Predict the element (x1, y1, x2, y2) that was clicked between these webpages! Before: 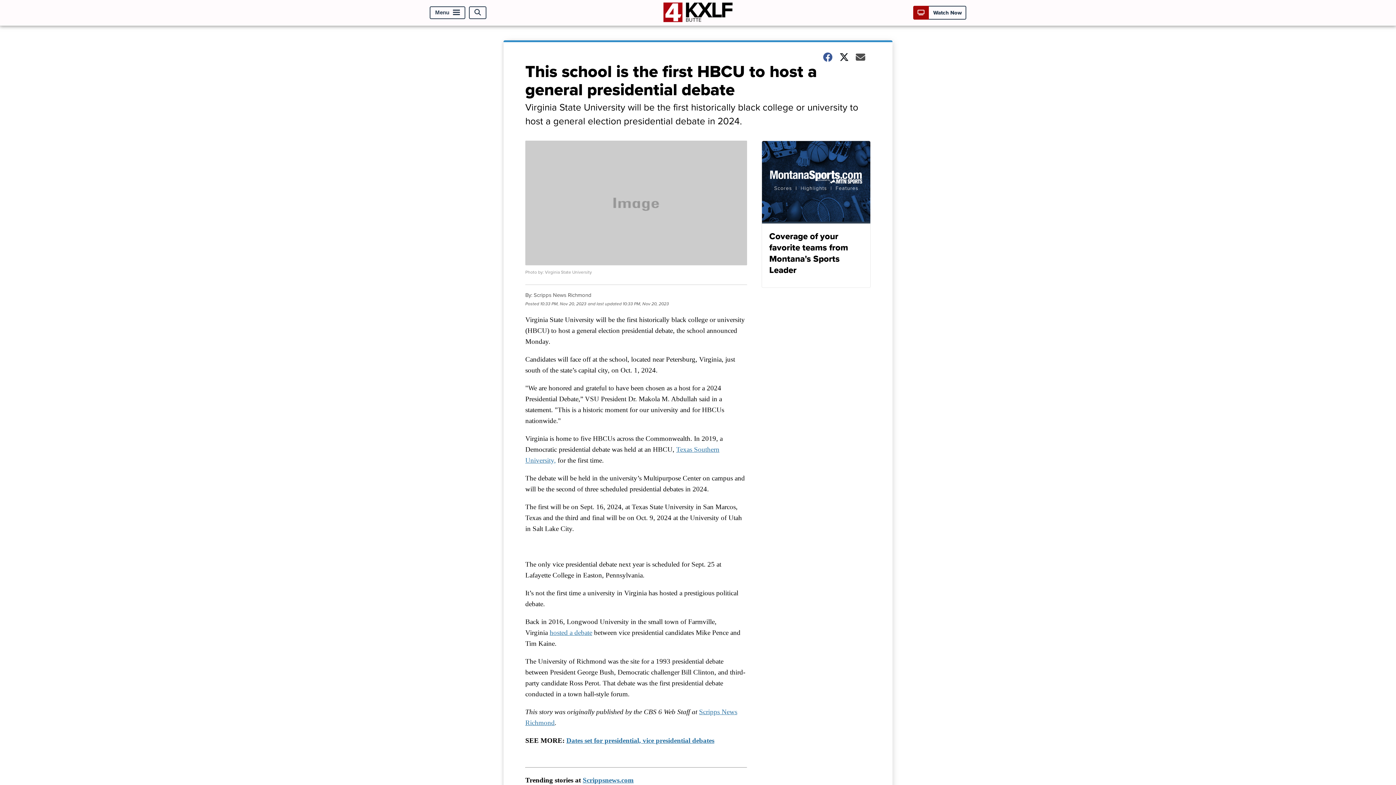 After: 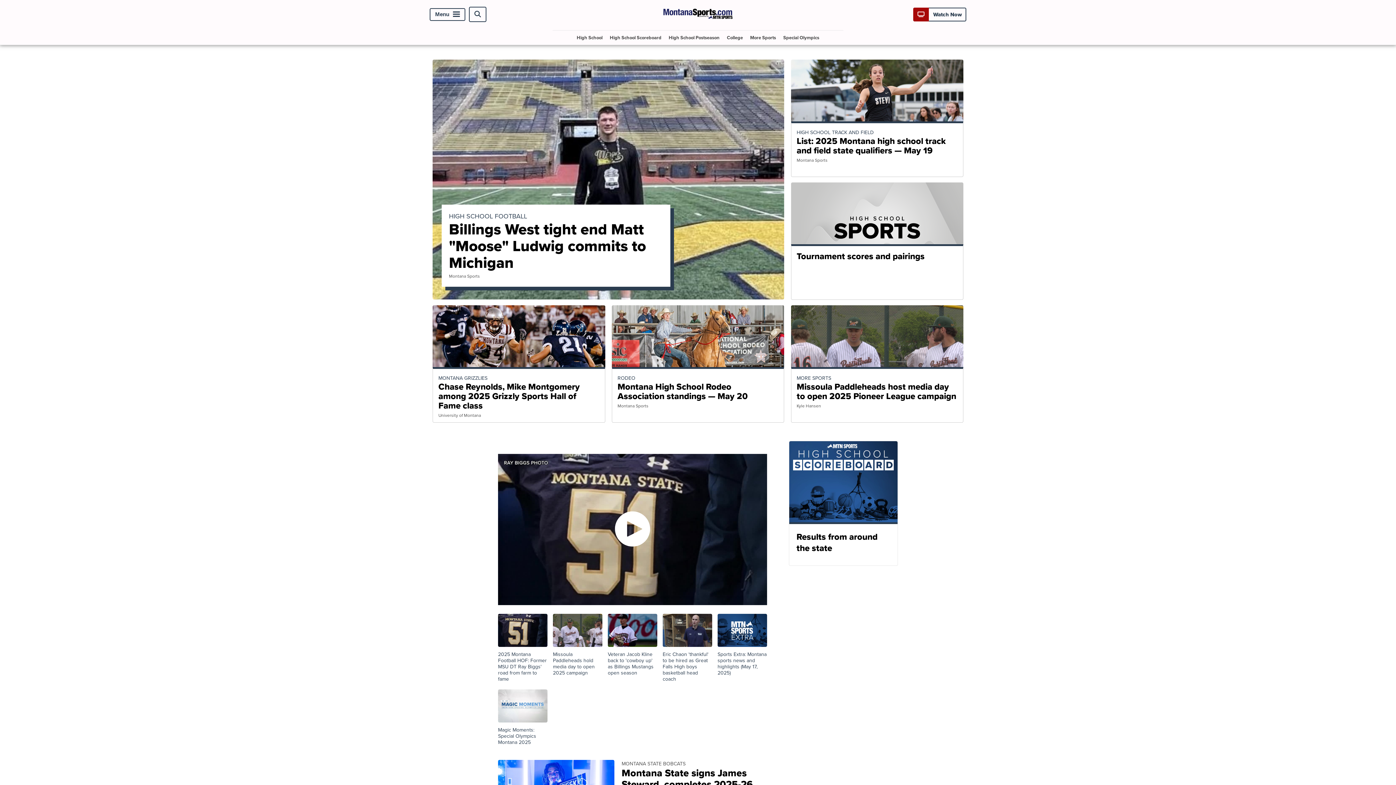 Action: bbox: (761, 140, 870, 288) label: Coverage of your favorite teams from Montana's Sports Leader